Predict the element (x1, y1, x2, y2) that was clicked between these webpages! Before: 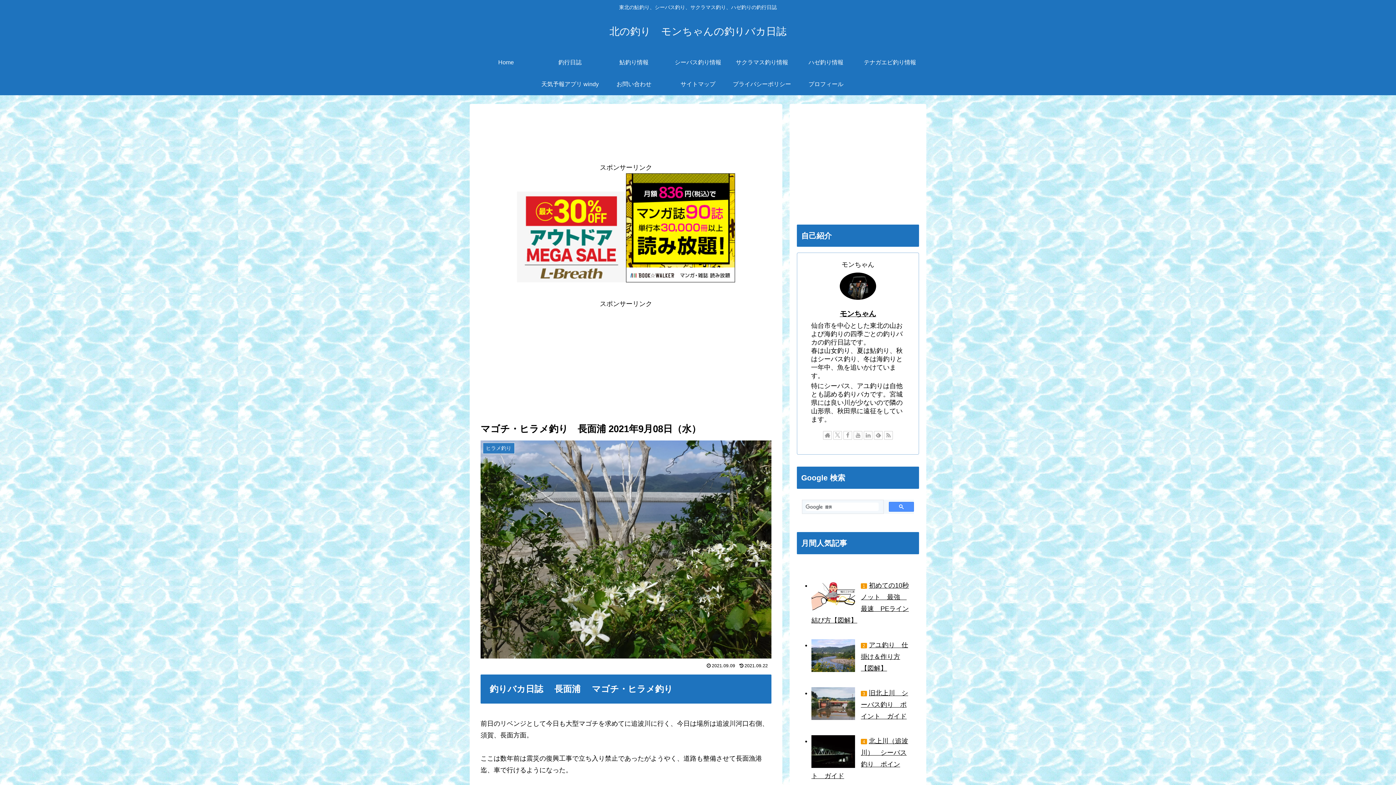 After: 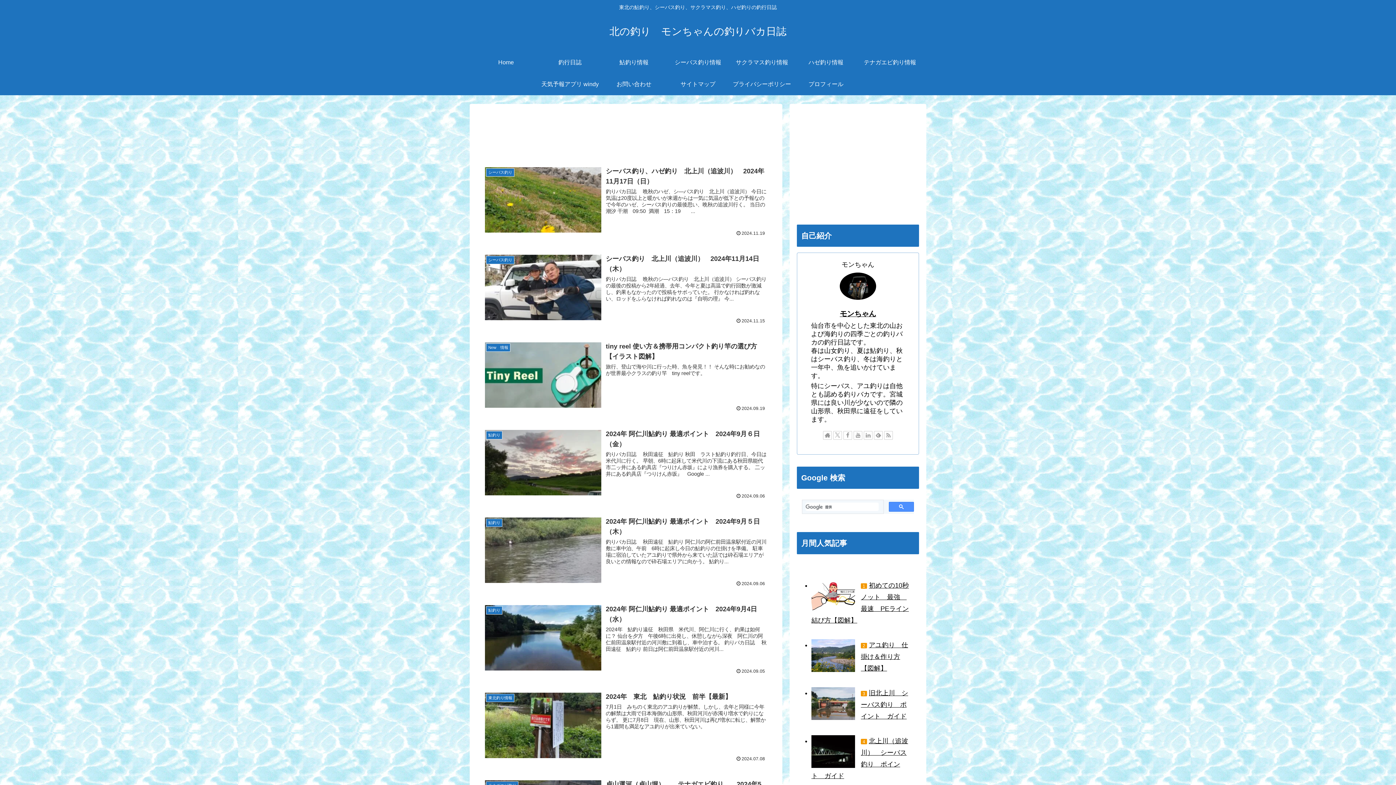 Action: label: 北の釣り　モンちゃんの釣りバカ日誌 bbox: (603, 29, 793, 36)